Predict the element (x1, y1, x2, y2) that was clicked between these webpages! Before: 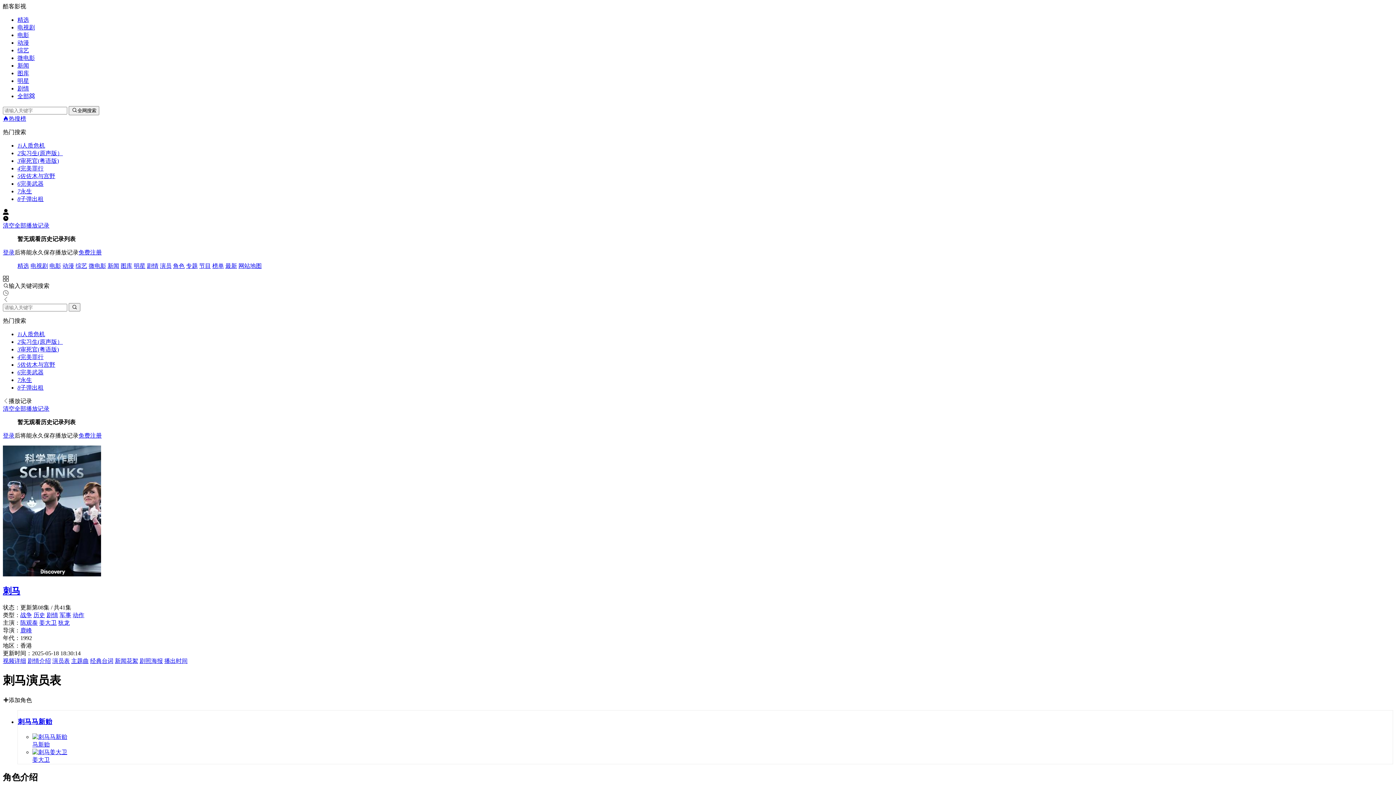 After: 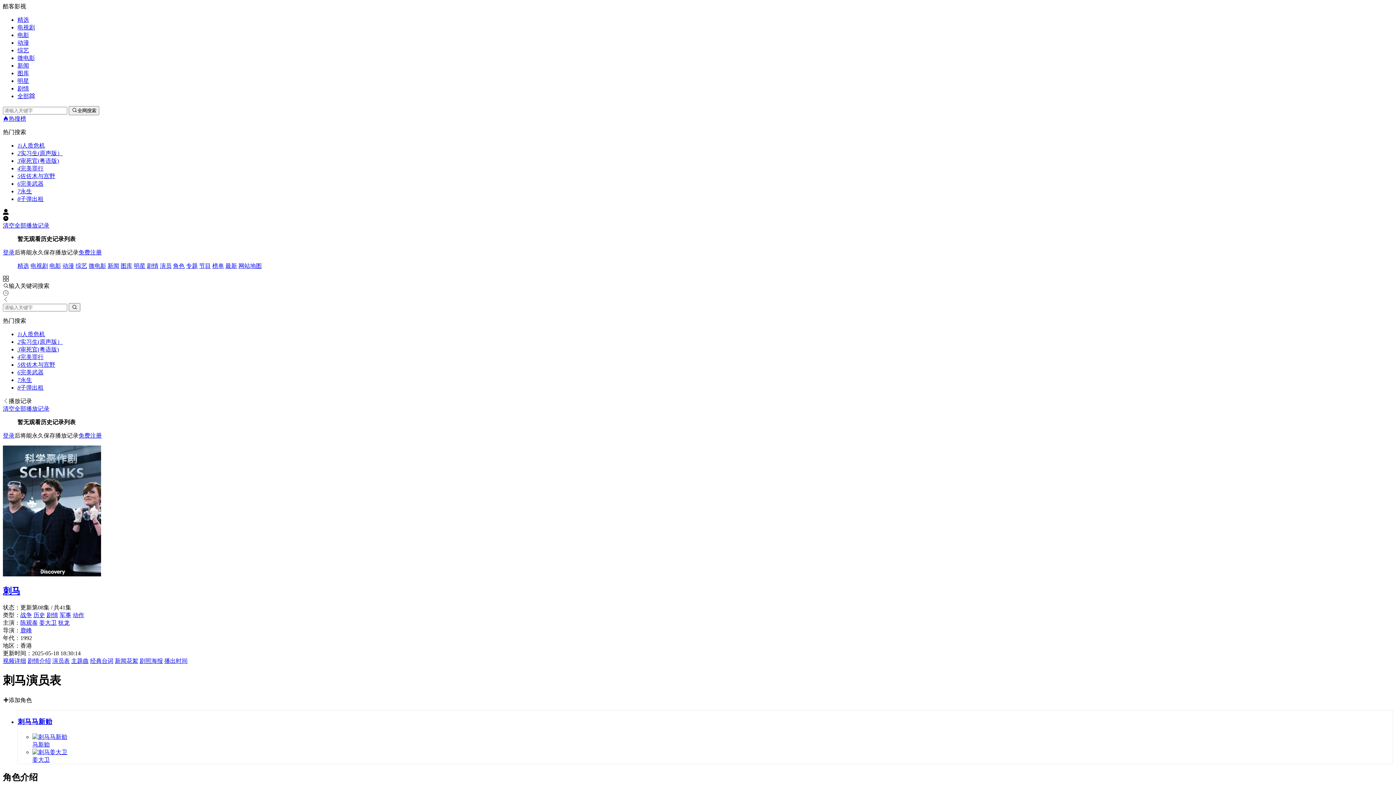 Action: label: 战争 bbox: (20, 612, 32, 618)